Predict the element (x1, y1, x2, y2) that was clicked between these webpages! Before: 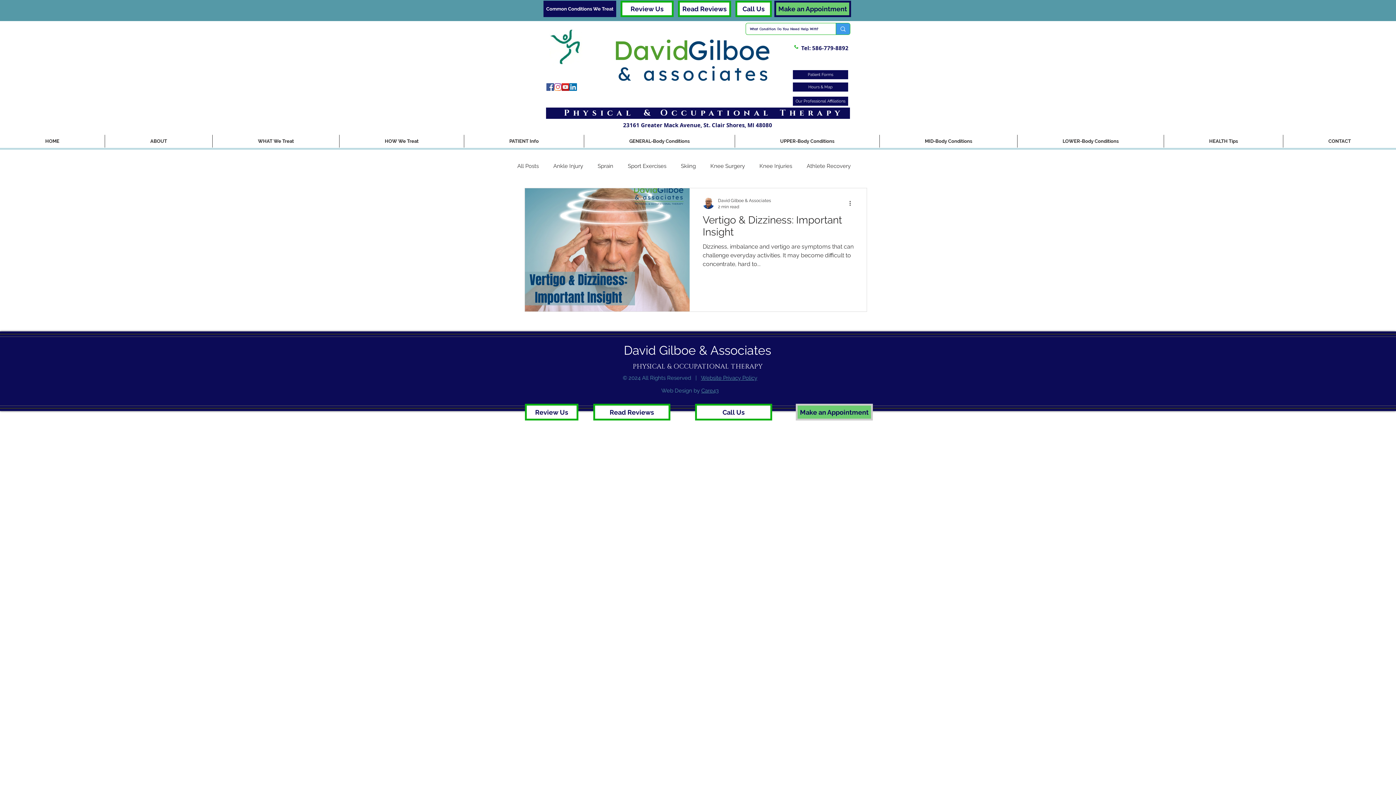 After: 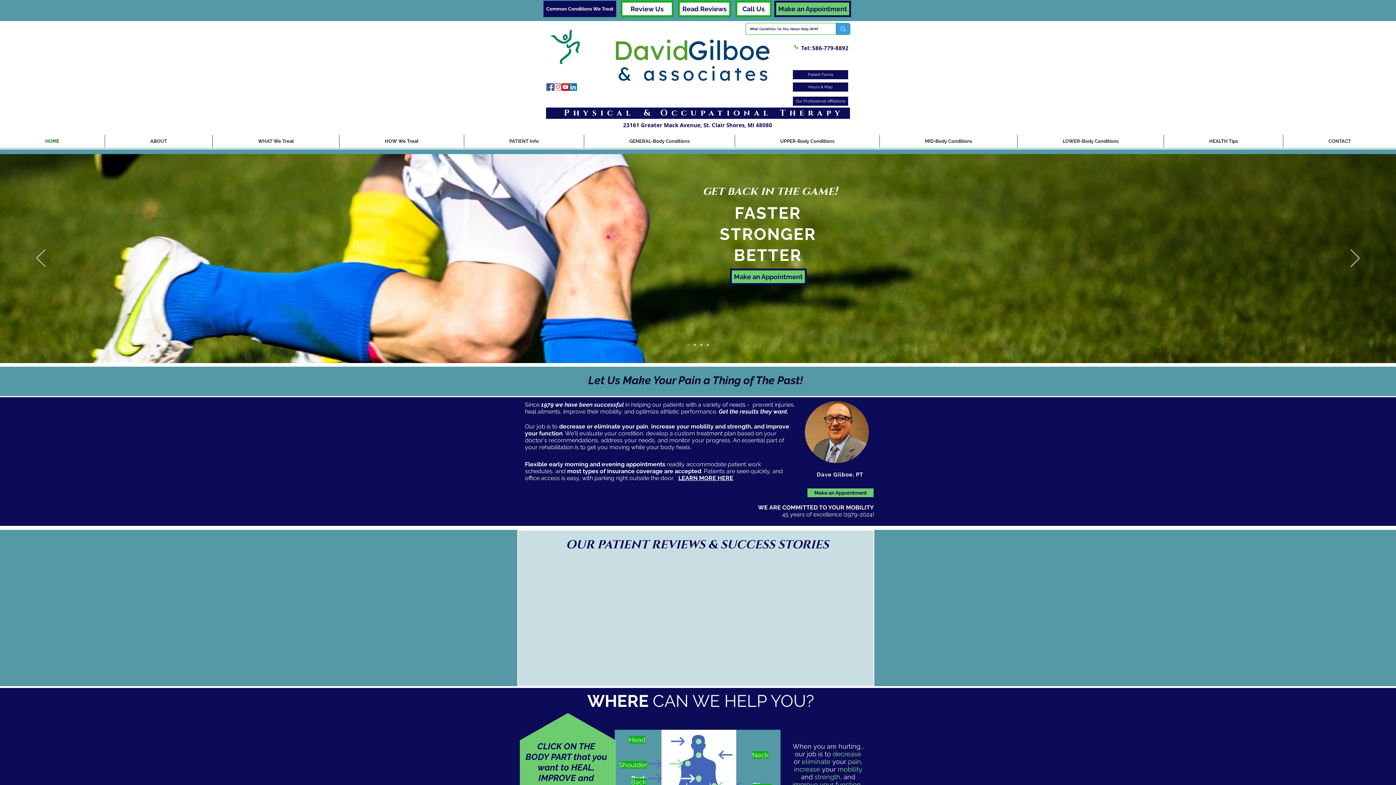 Action: label: HOME bbox: (0, 134, 104, 147)